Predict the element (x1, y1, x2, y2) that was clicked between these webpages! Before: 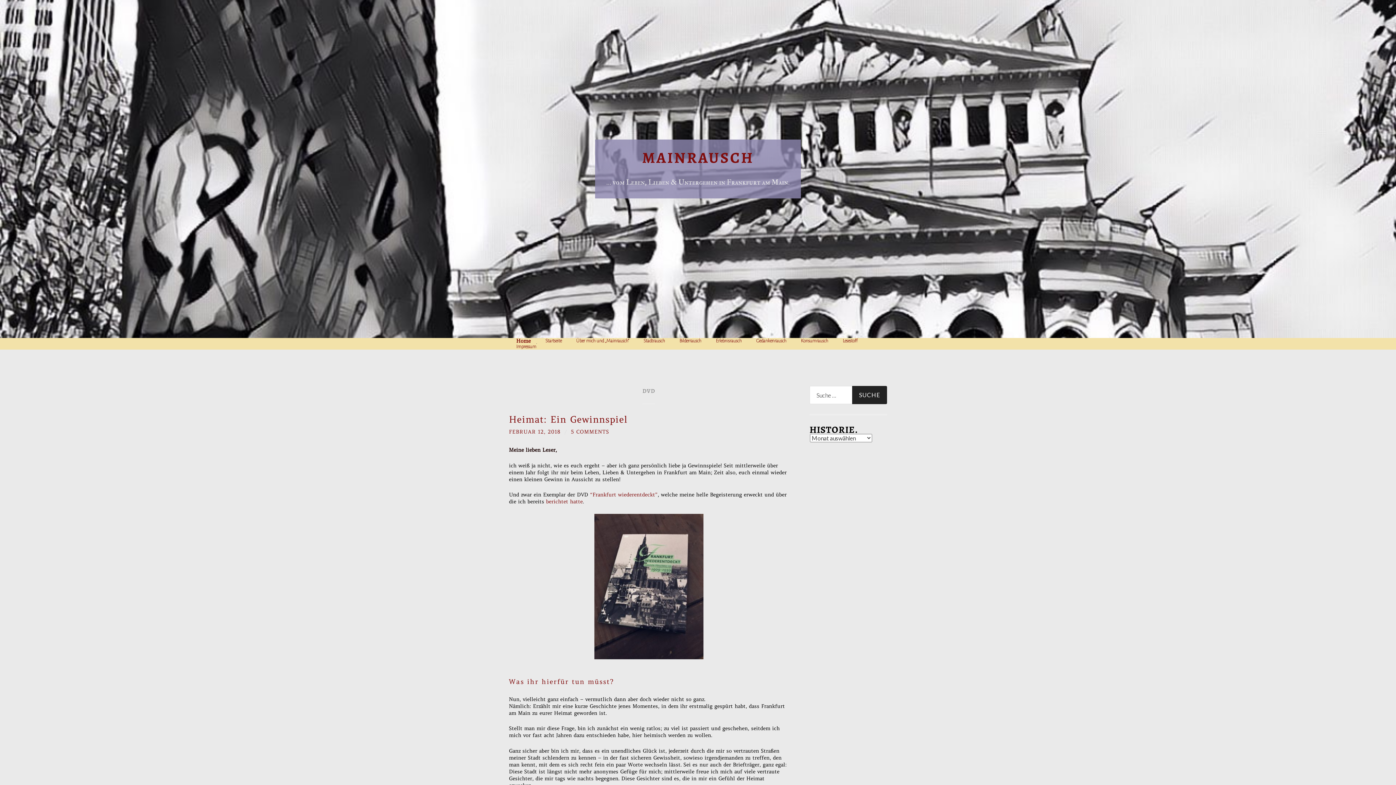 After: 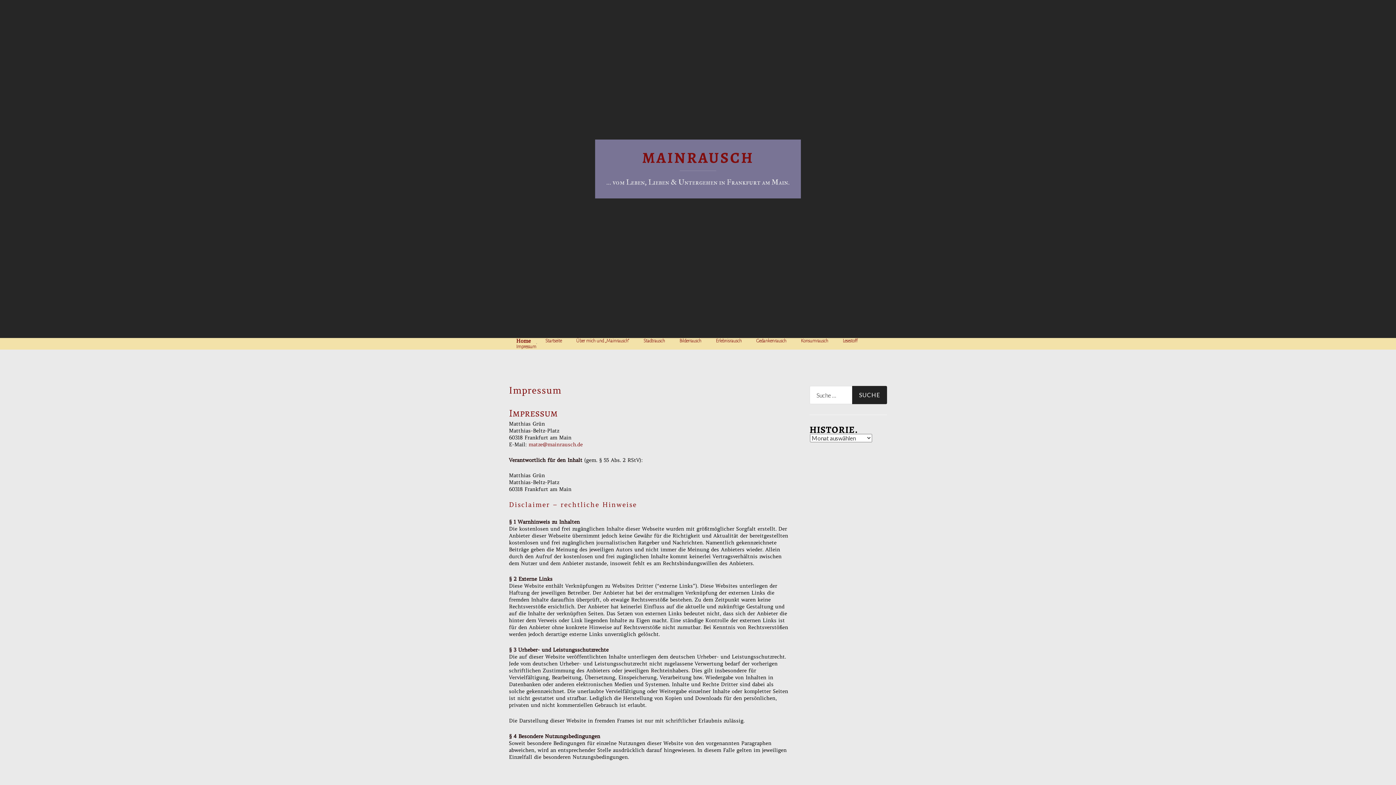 Action: bbox: (516, 344, 550, 349) label: Impressum